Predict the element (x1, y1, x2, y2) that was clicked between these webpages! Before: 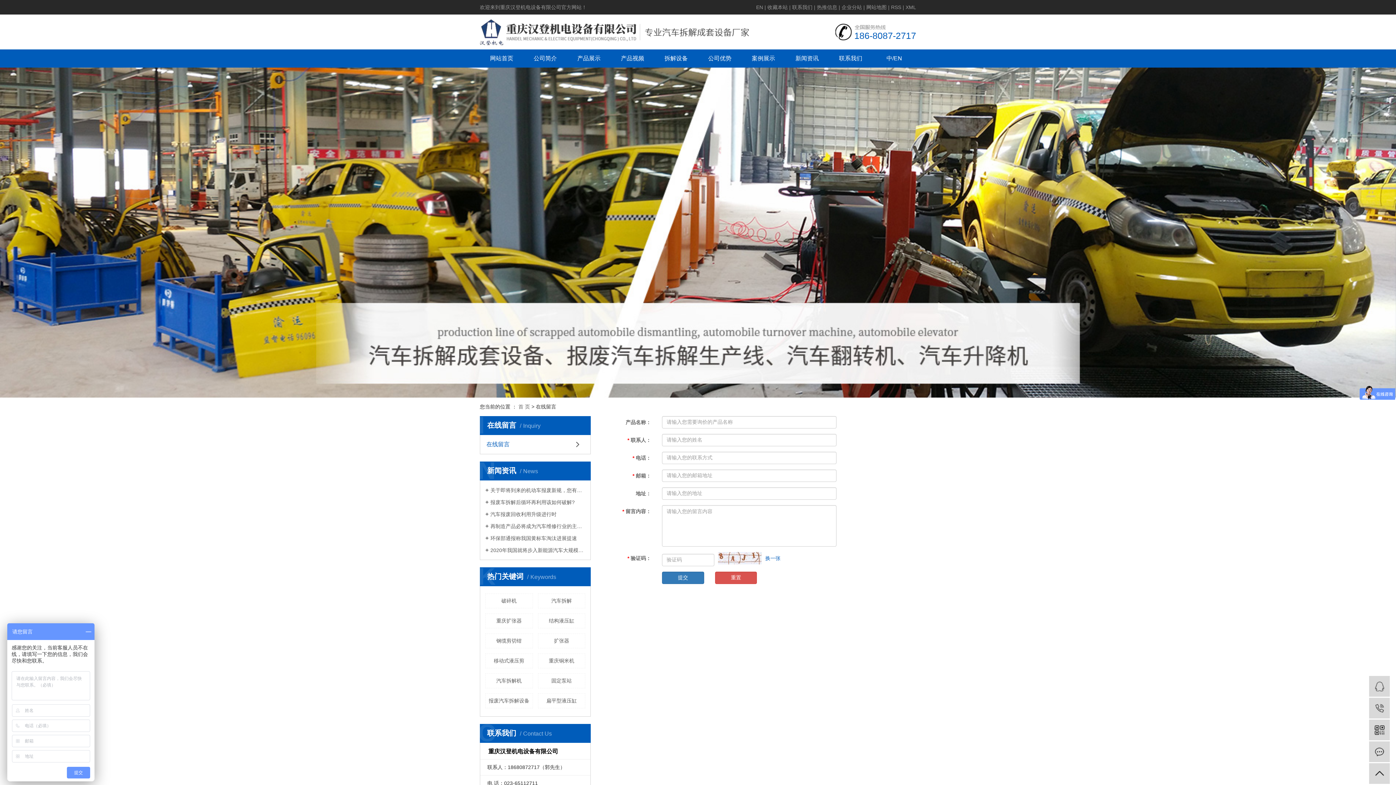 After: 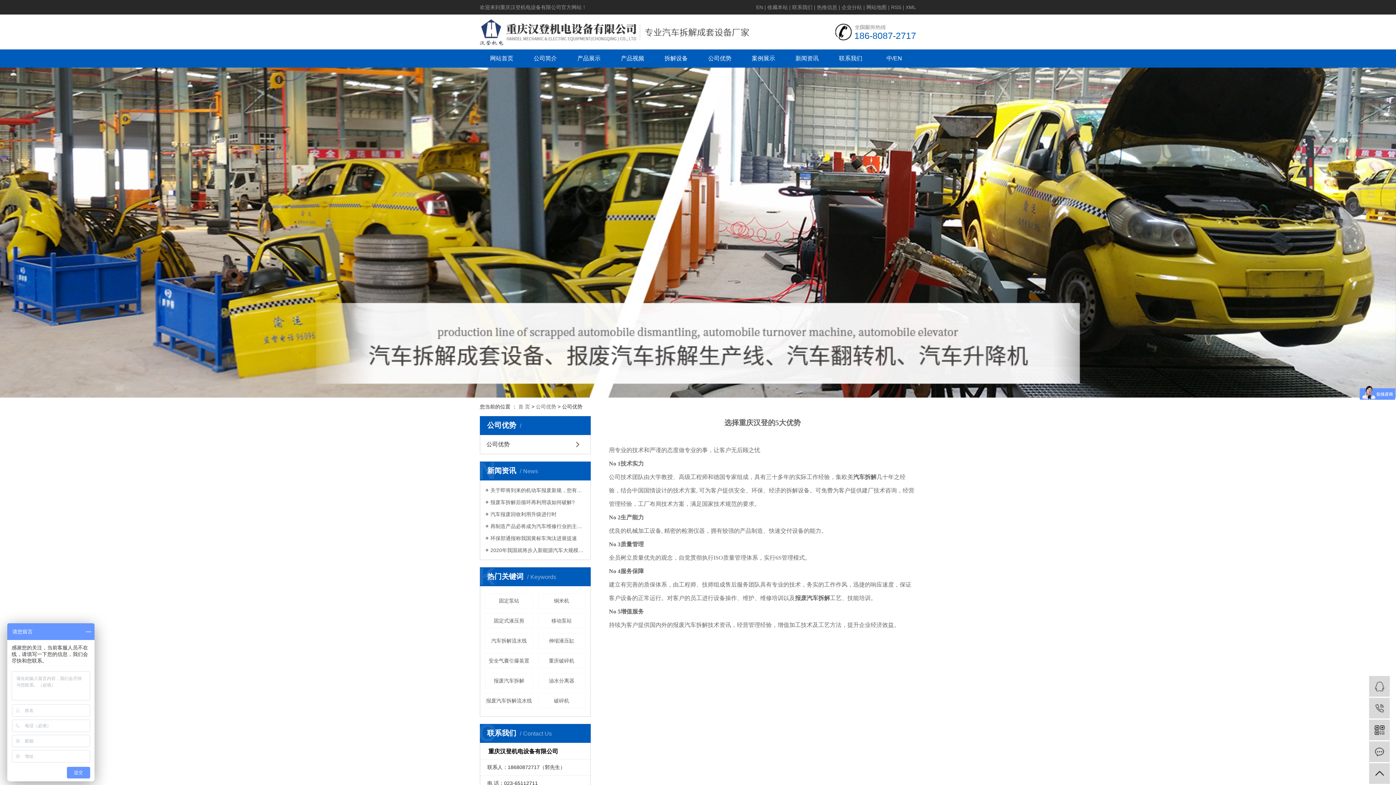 Action: bbox: (698, 49, 741, 67) label: 公司优势